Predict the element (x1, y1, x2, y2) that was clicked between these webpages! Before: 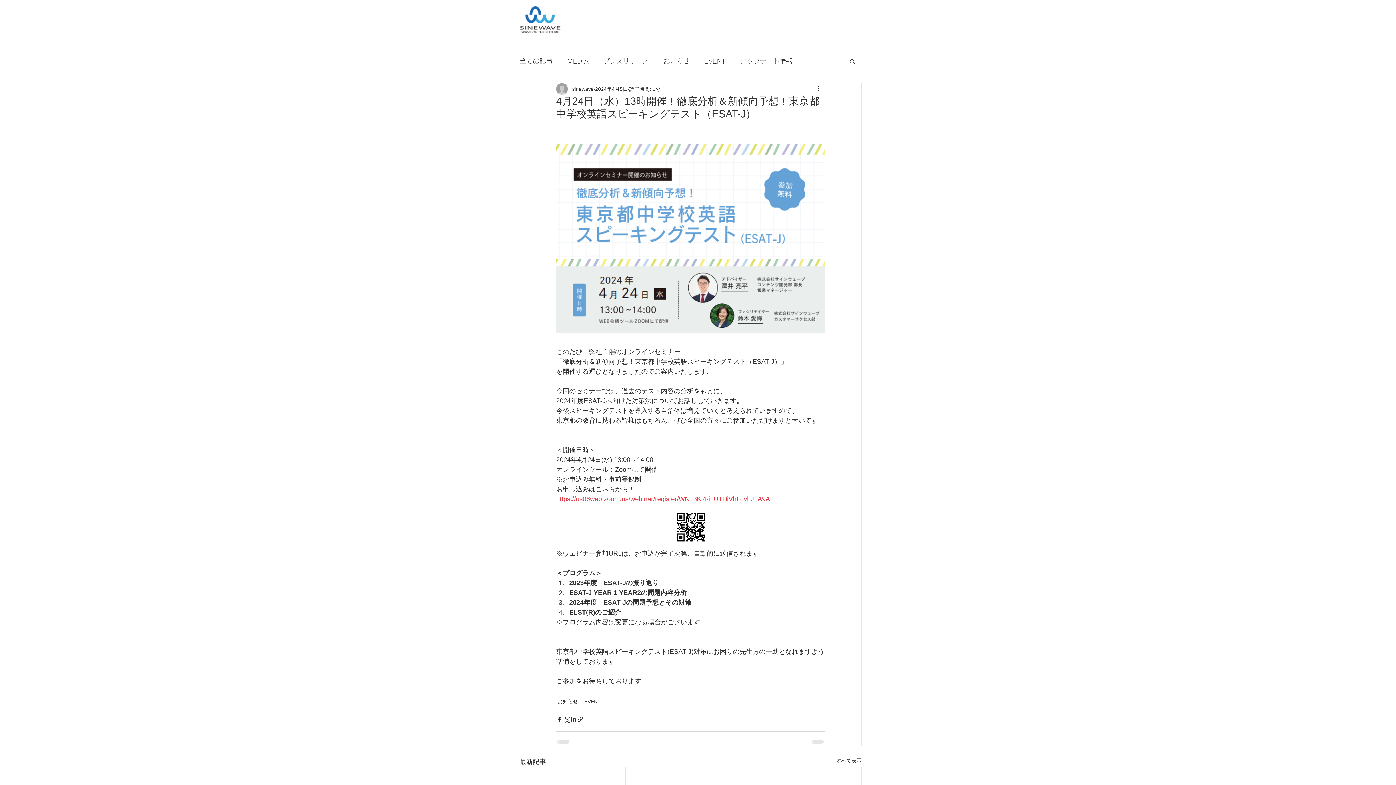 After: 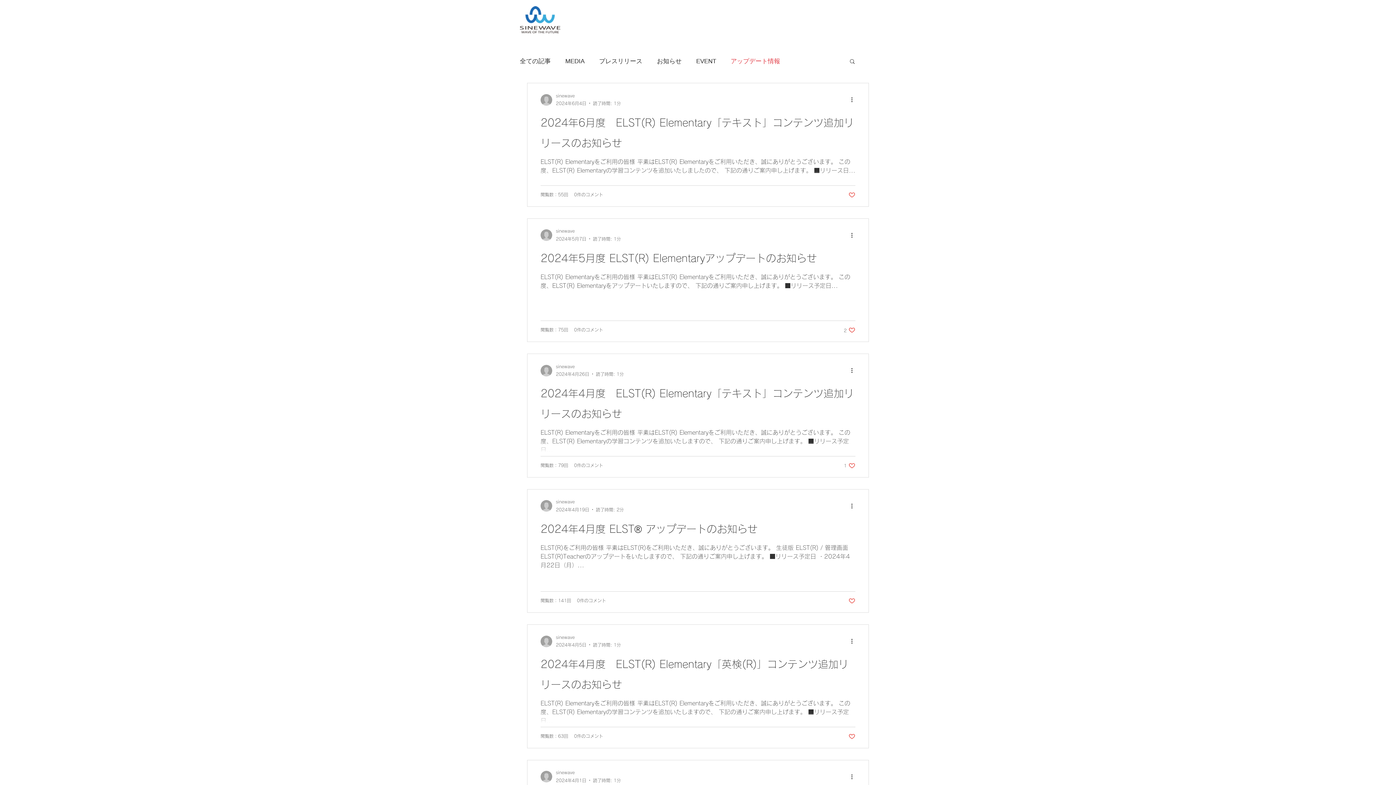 Action: bbox: (740, 56, 792, 65) label: アップデート情報